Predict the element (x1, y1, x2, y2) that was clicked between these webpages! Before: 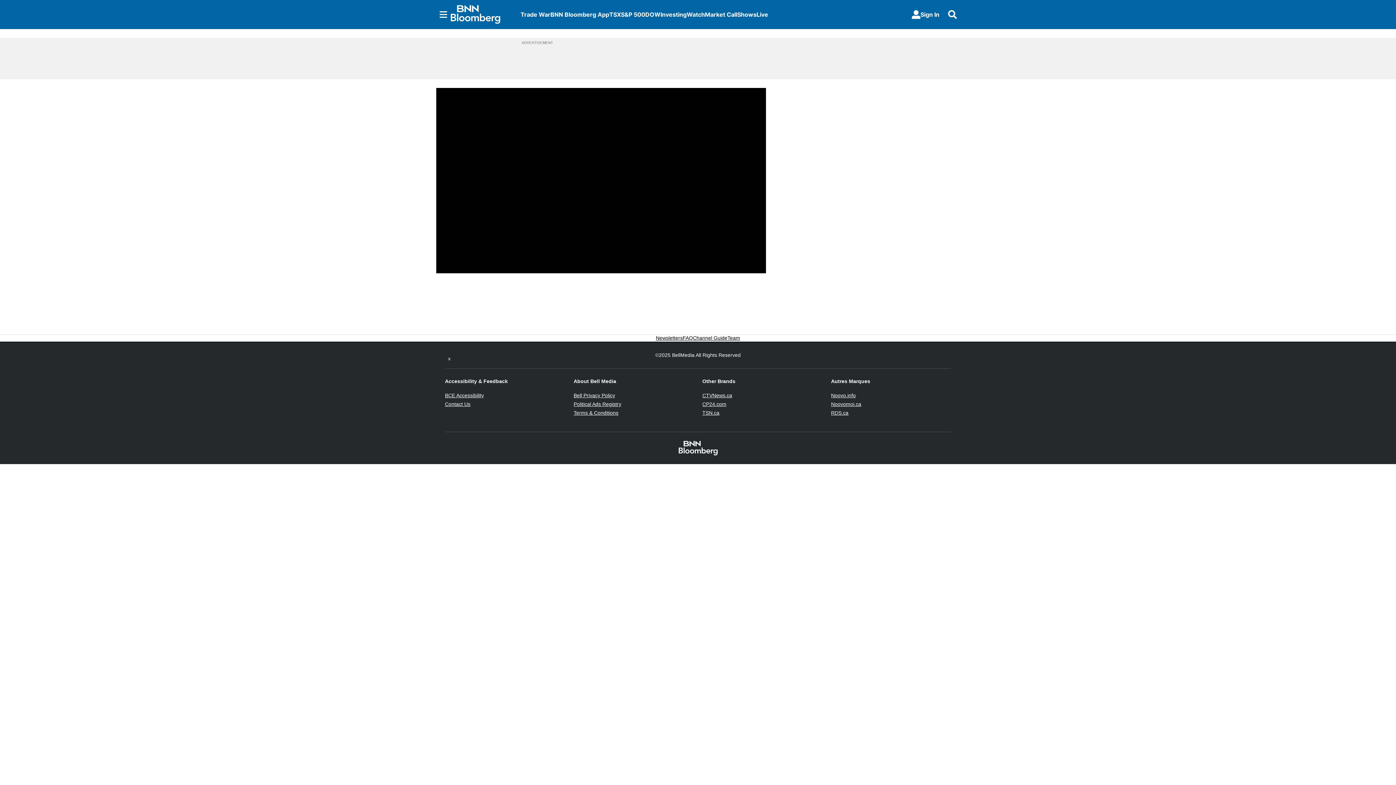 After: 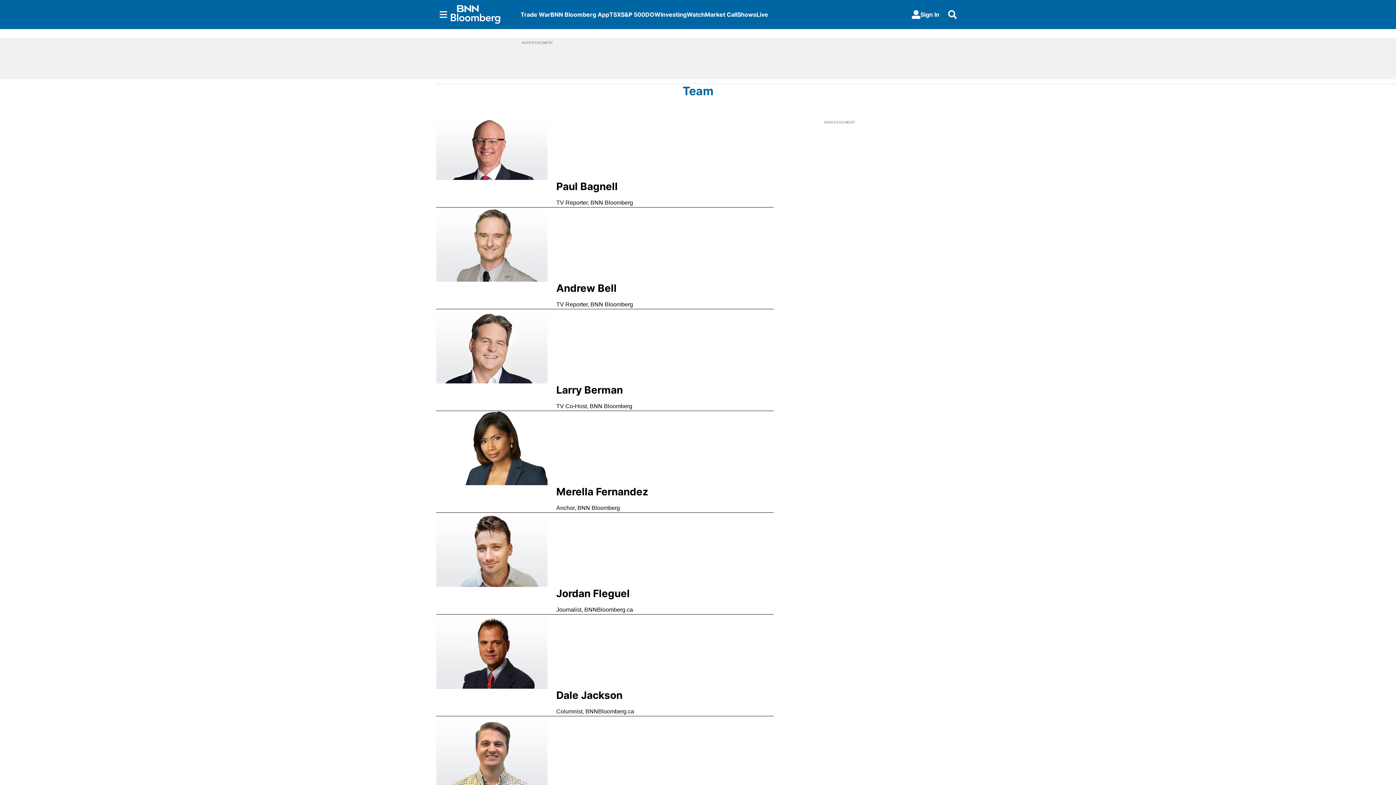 Action: bbox: (727, 334, 740, 341) label: Team